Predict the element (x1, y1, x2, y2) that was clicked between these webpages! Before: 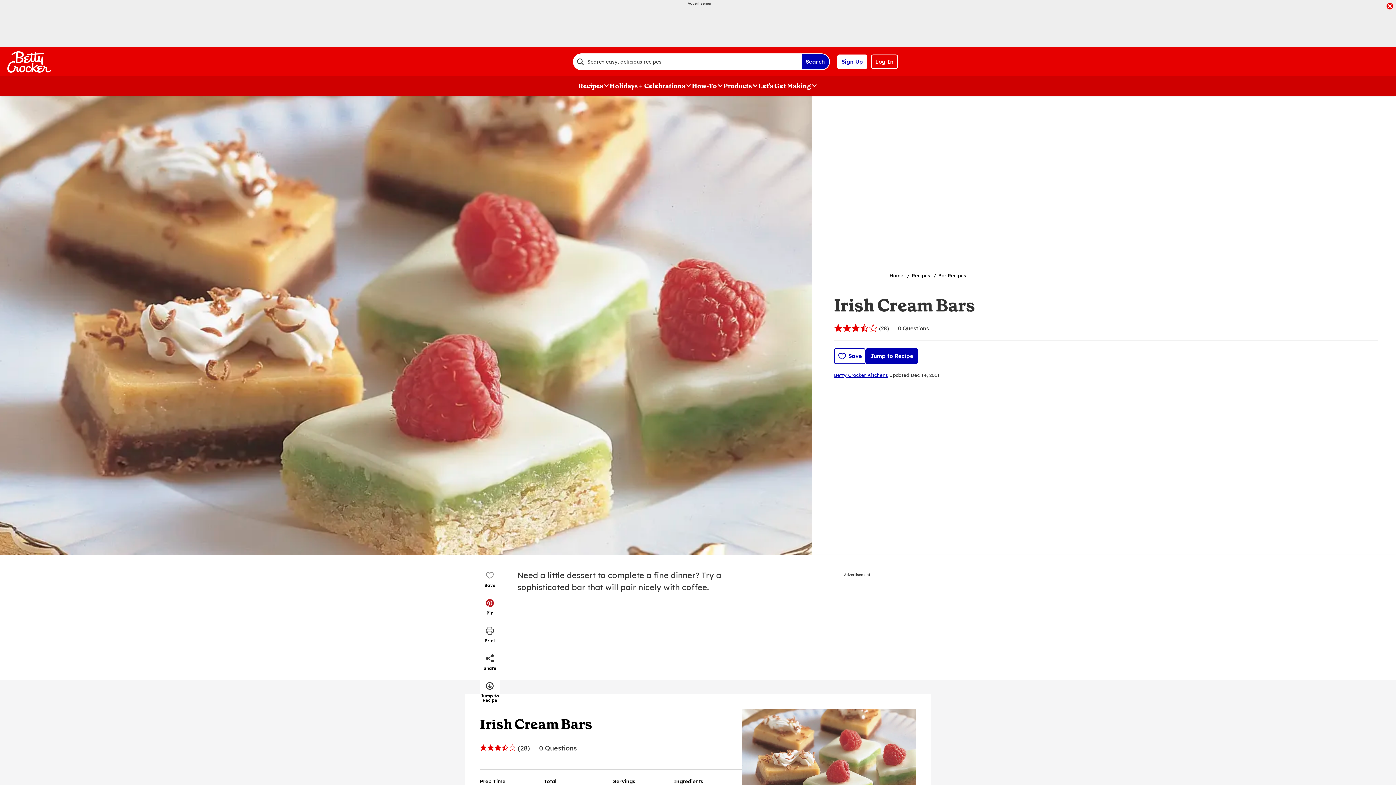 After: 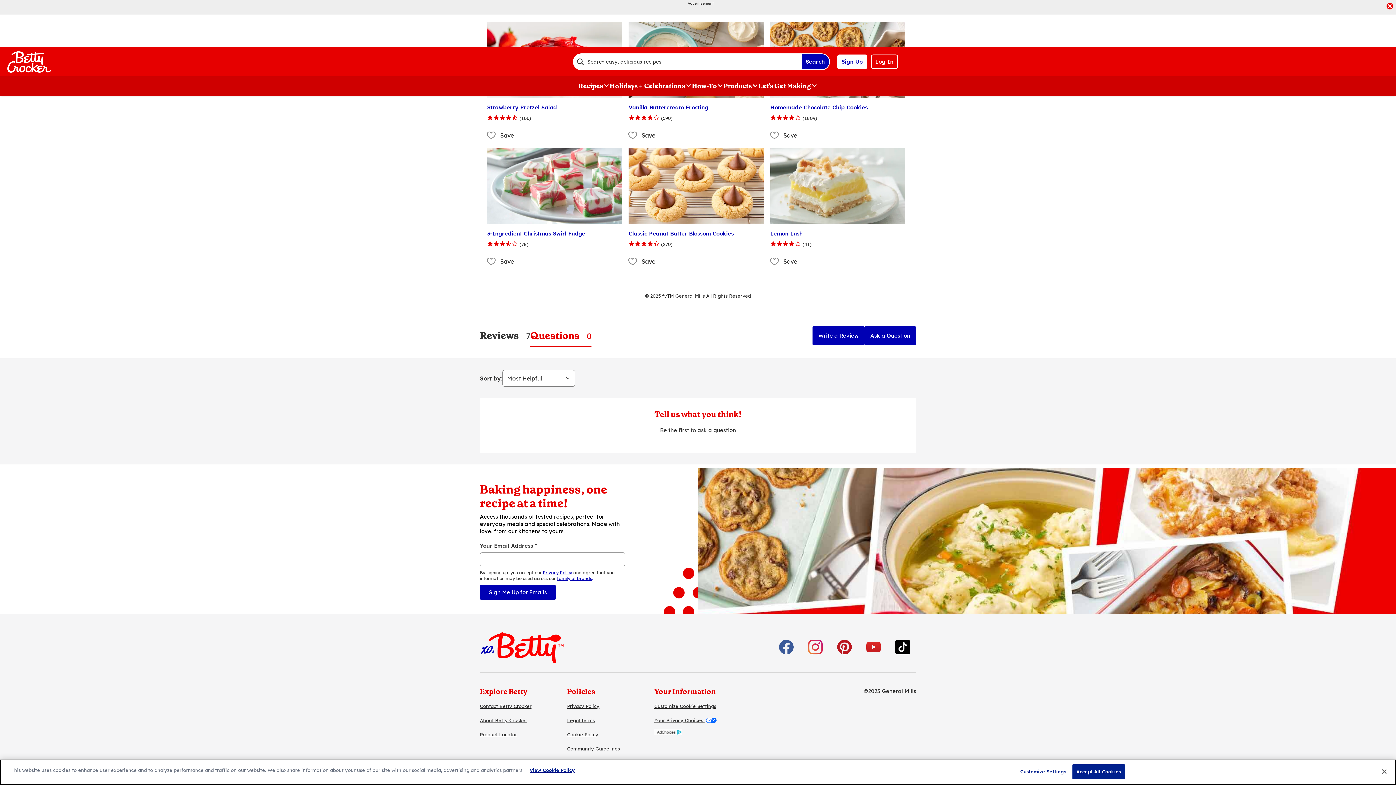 Action: label: 0 Questions bbox: (897, 324, 929, 331)